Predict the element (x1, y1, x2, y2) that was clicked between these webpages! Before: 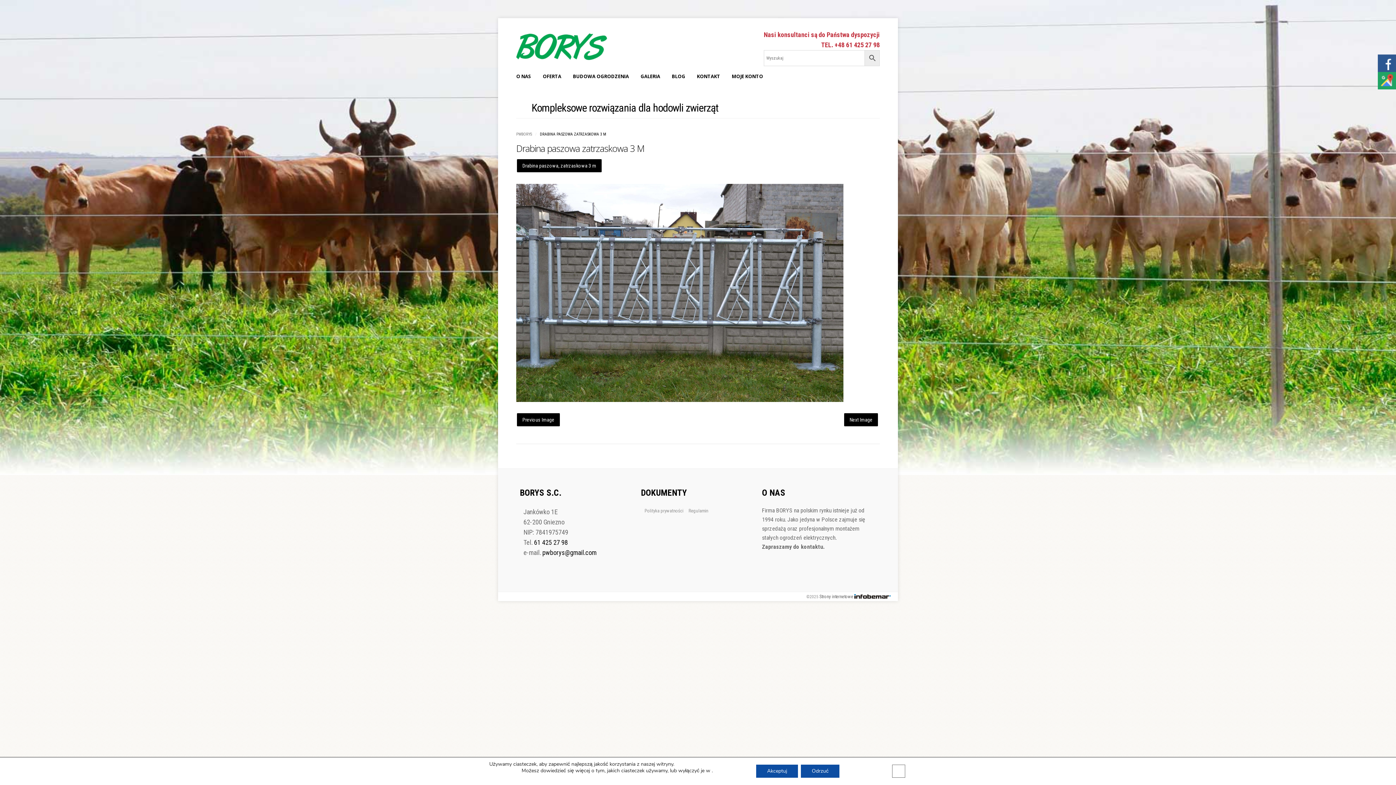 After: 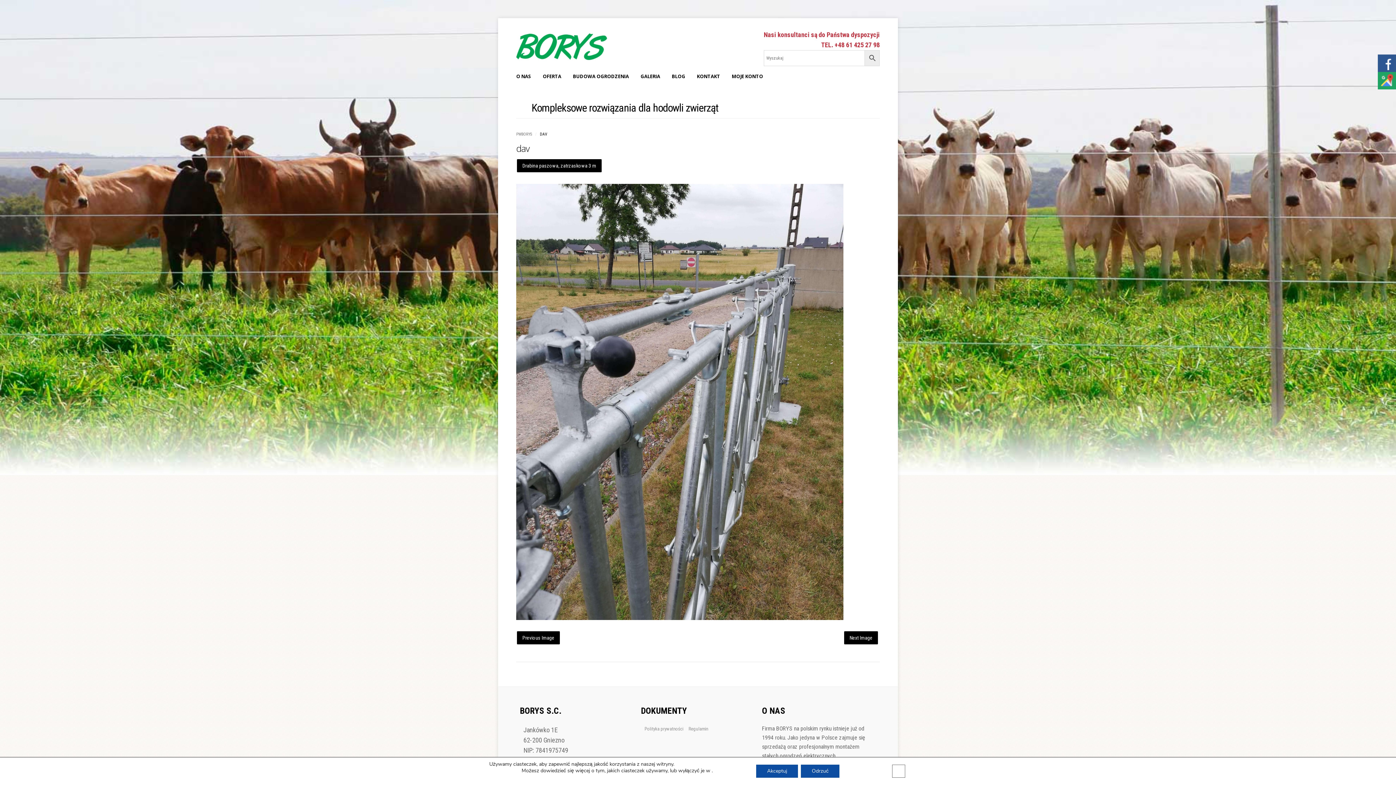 Action: label: Previous Image bbox: (517, 413, 560, 426)